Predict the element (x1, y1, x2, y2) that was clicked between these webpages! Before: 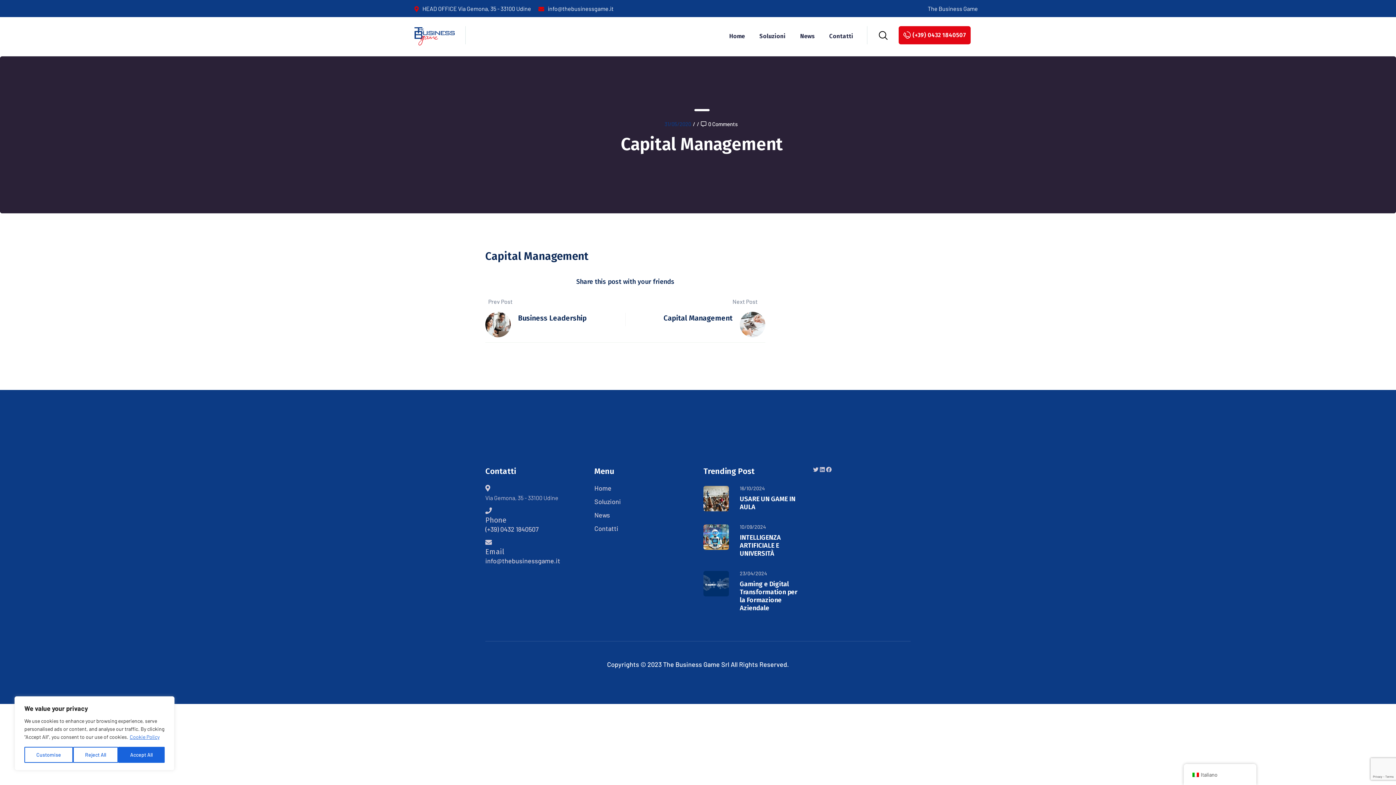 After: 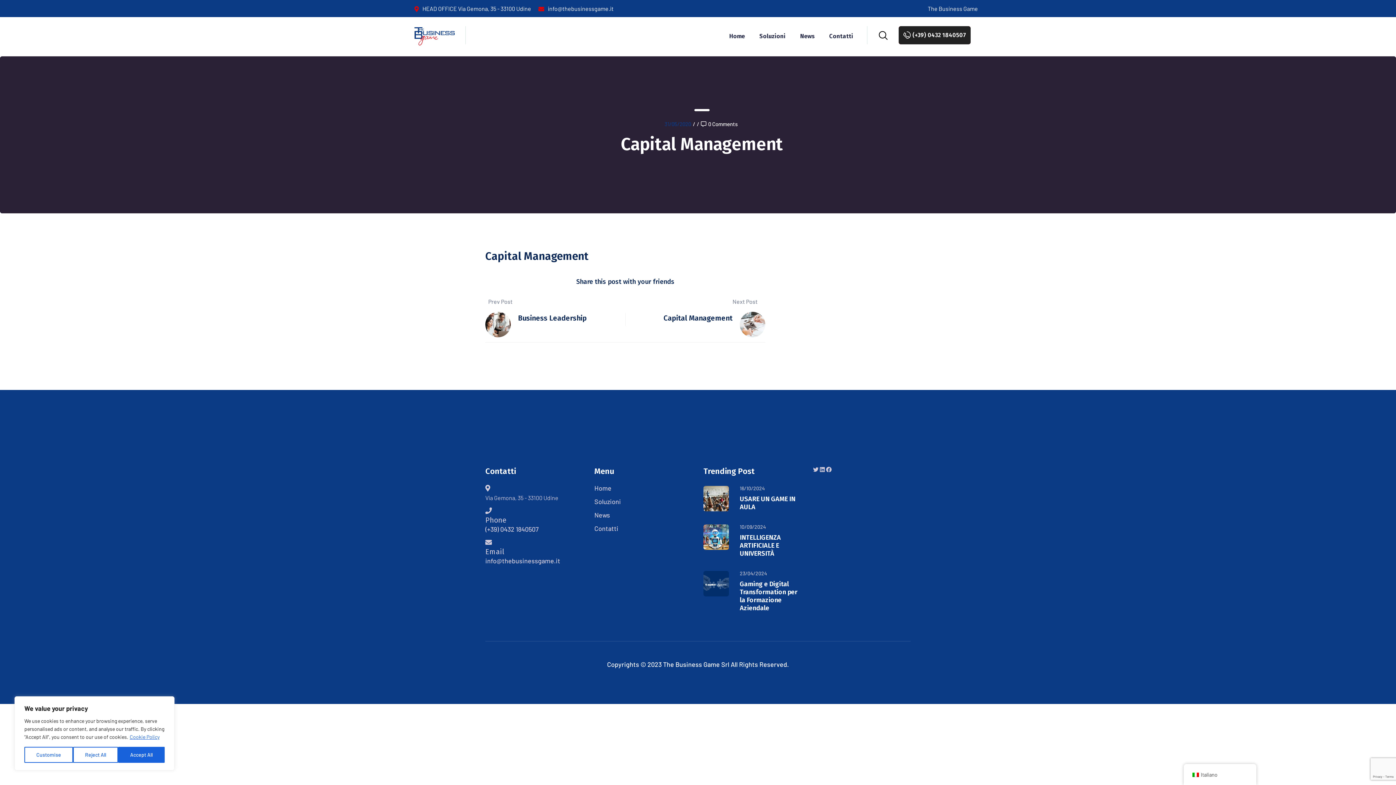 Action: label: (+39) 0432 1840507 bbox: (898, 26, 970, 44)